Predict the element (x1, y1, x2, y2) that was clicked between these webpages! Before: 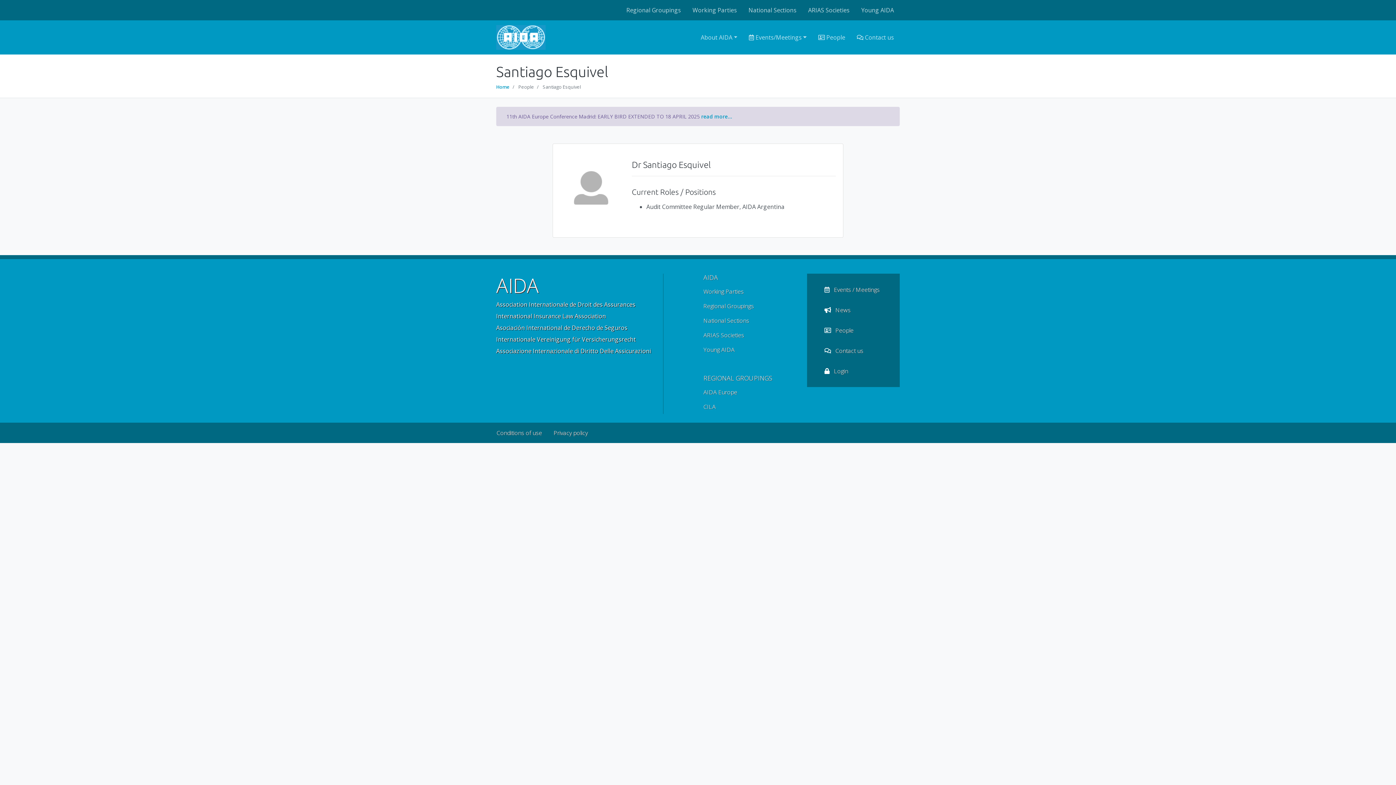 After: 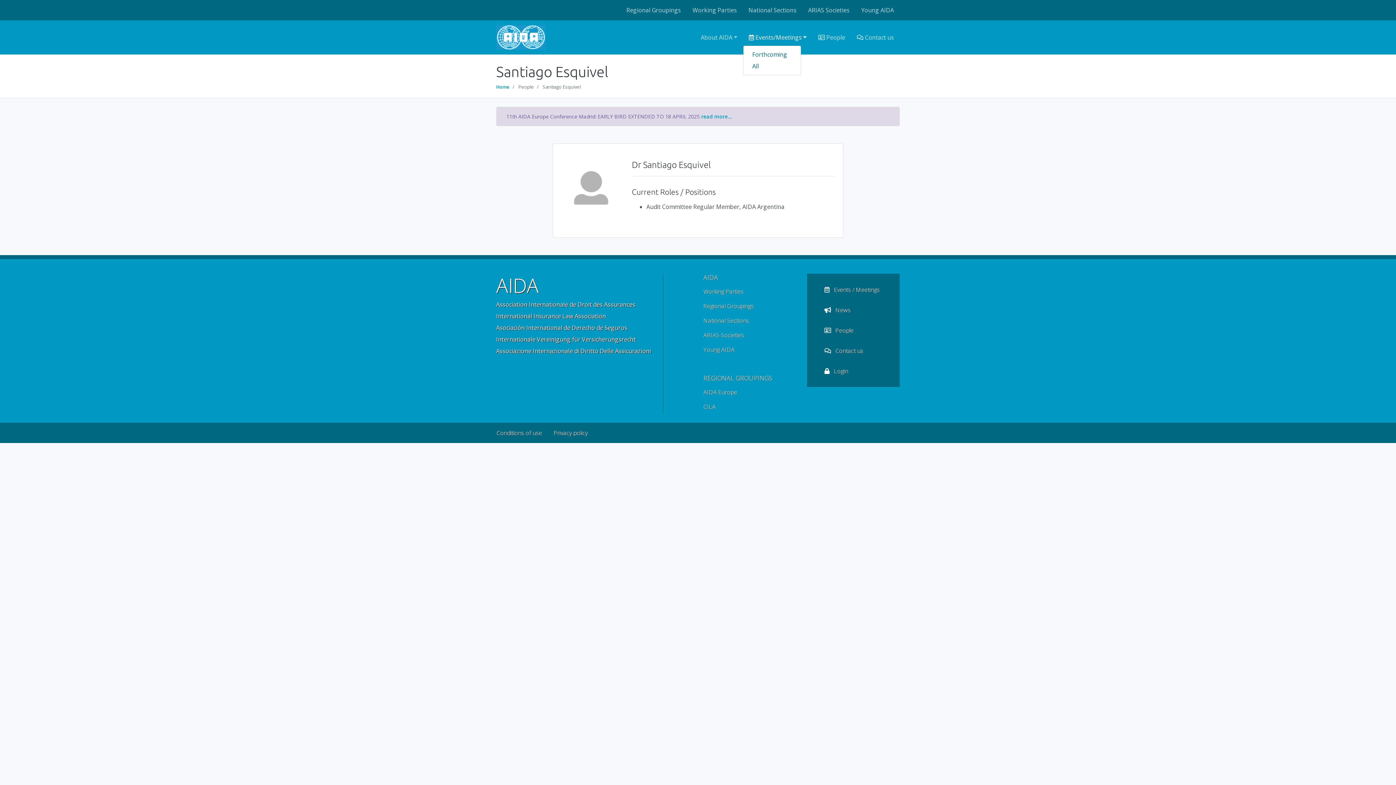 Action: label:  Events/Meetings bbox: (743, 30, 812, 44)